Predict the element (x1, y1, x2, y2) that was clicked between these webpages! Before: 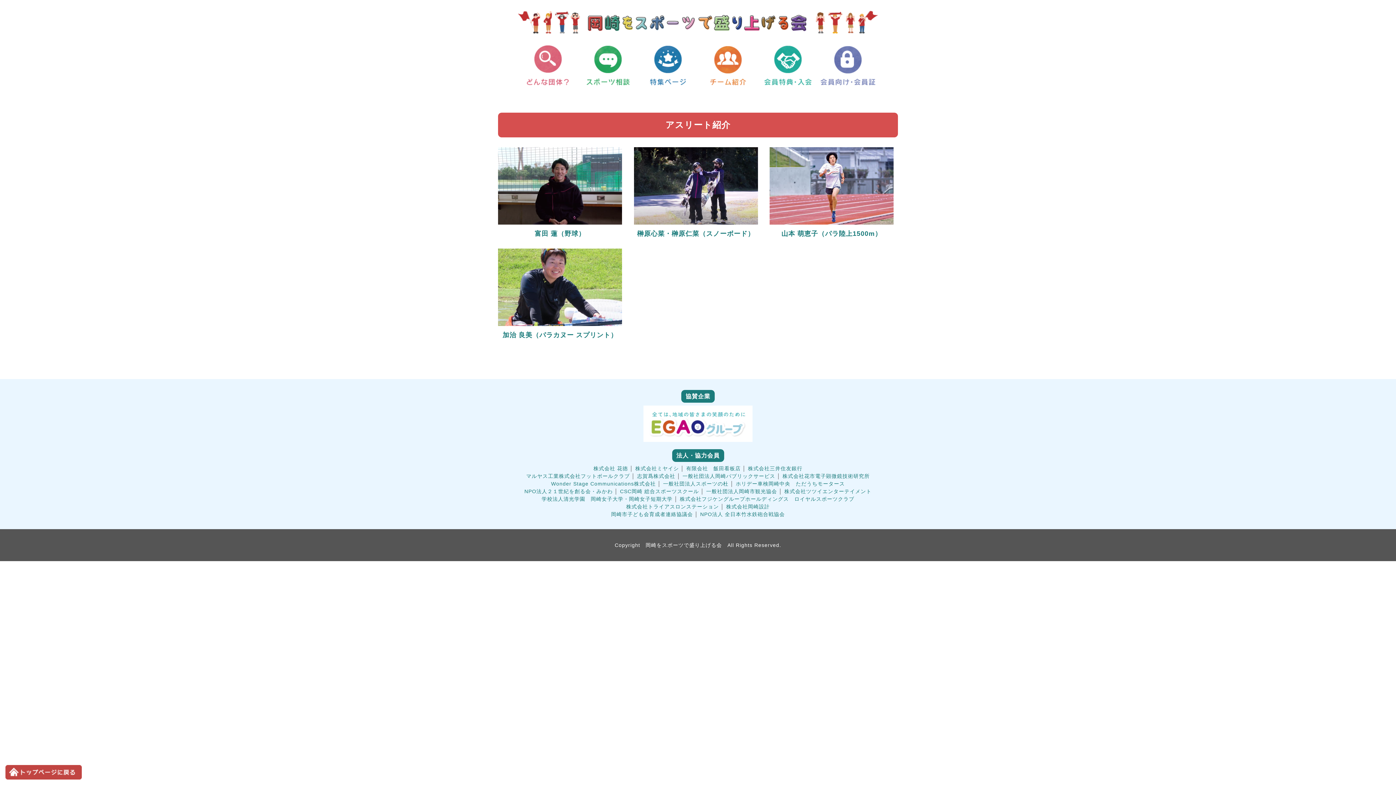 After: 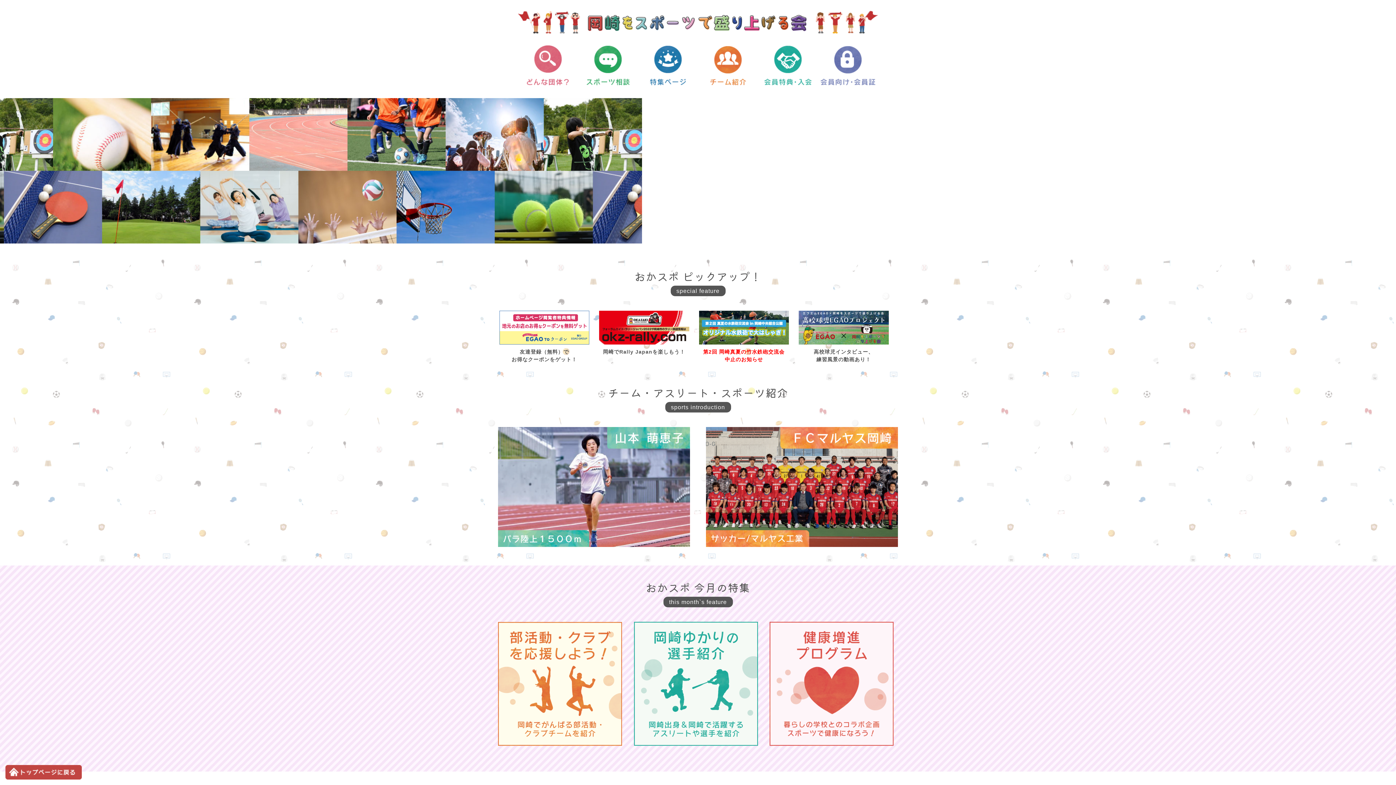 Action: bbox: (518, 0, 878, 43)